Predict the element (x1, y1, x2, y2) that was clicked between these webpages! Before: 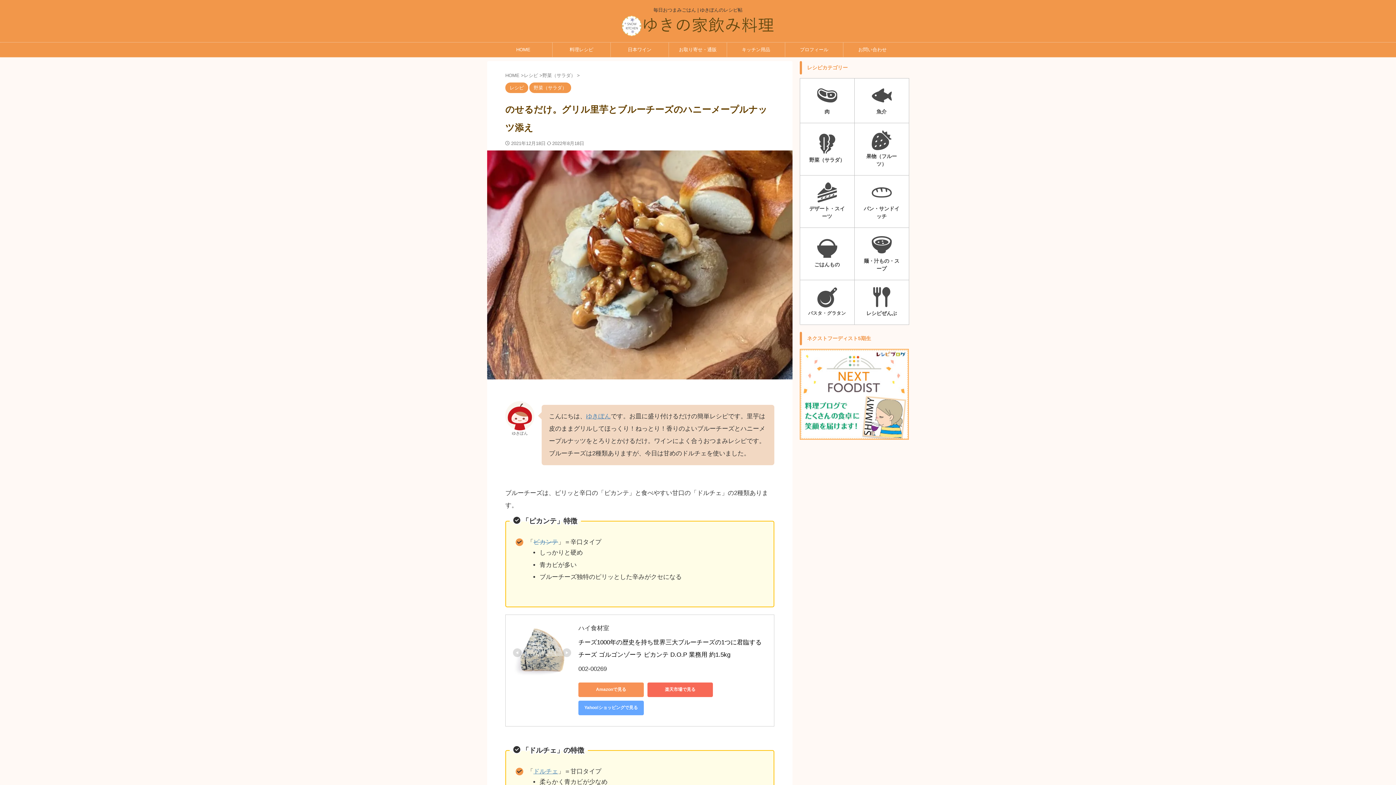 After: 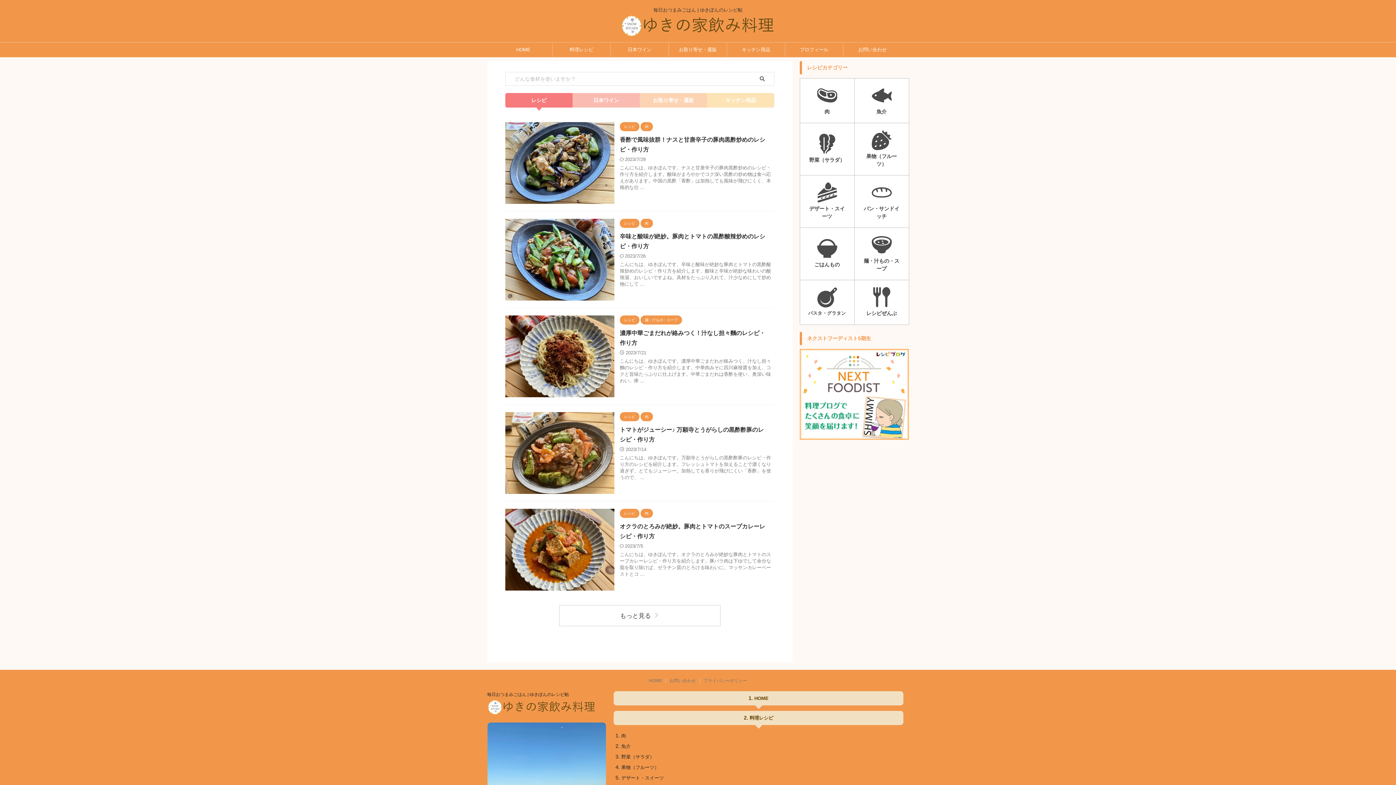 Action: label: HOME  bbox: (505, 72, 521, 78)